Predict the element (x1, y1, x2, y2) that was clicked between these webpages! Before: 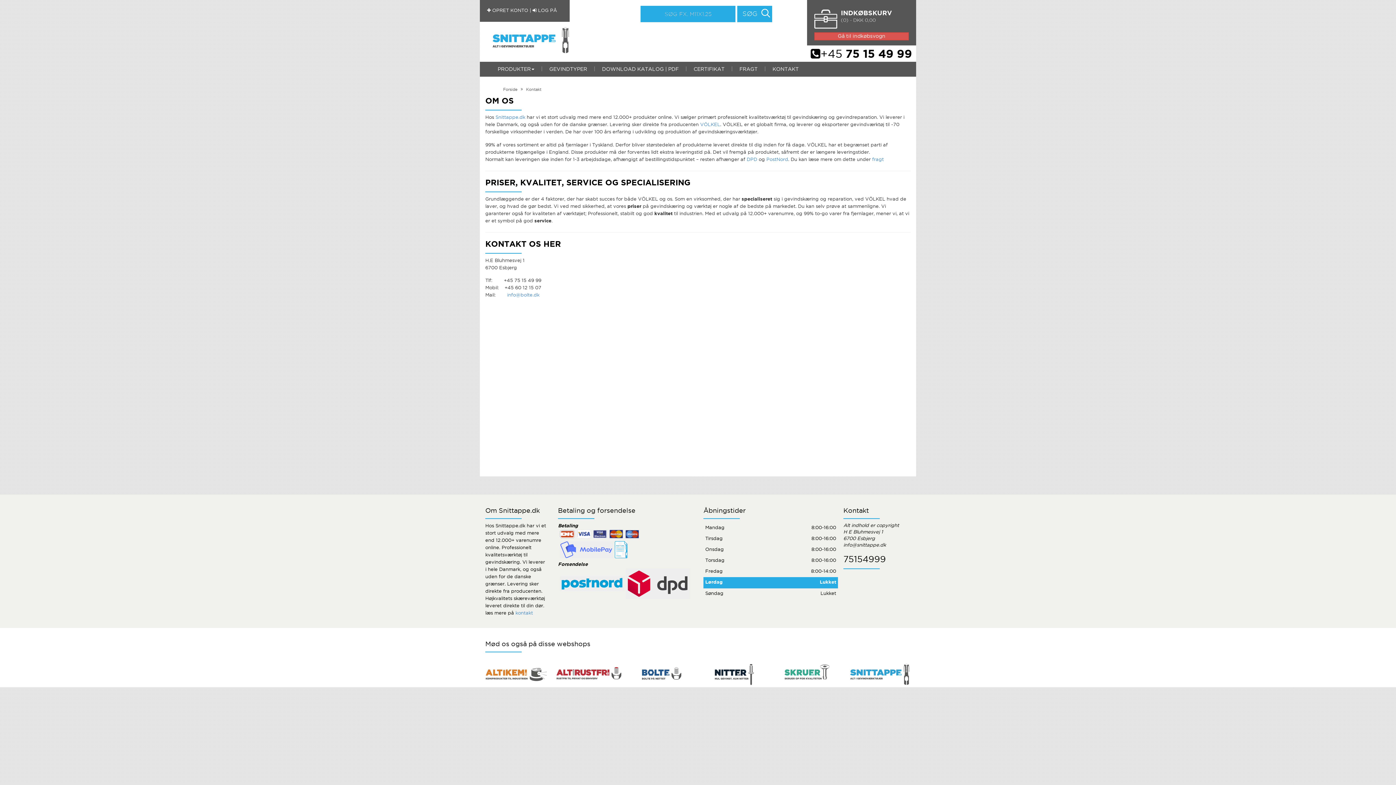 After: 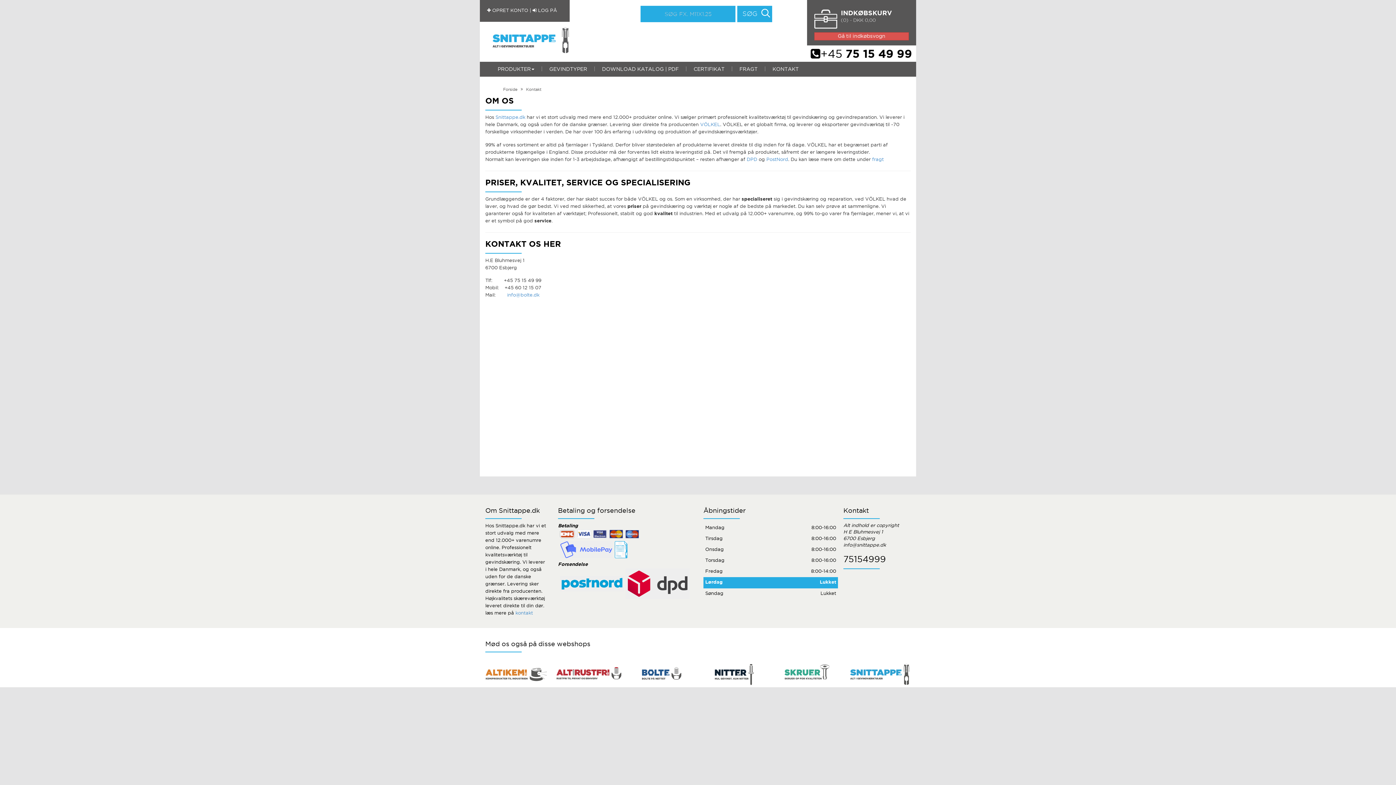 Action: bbox: (625, 581, 689, 585)